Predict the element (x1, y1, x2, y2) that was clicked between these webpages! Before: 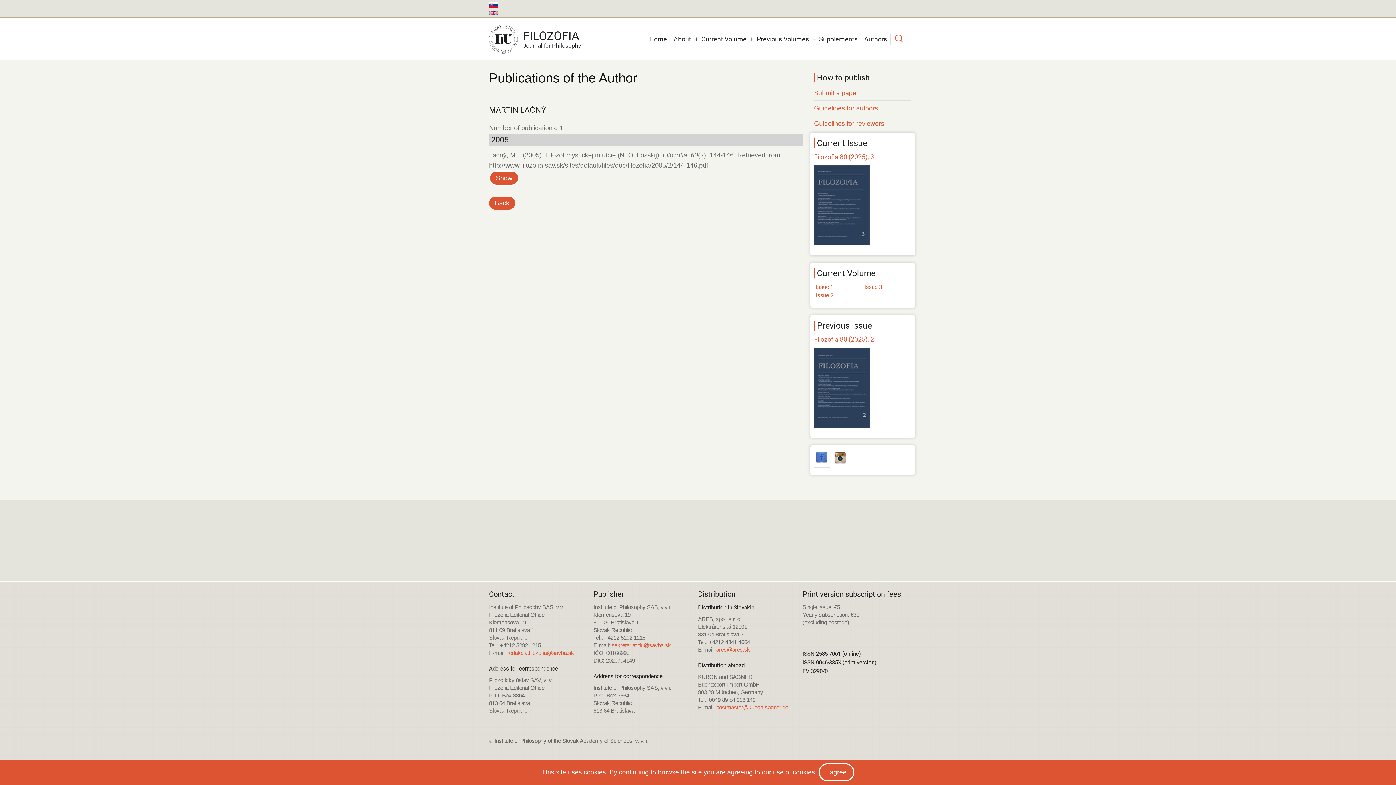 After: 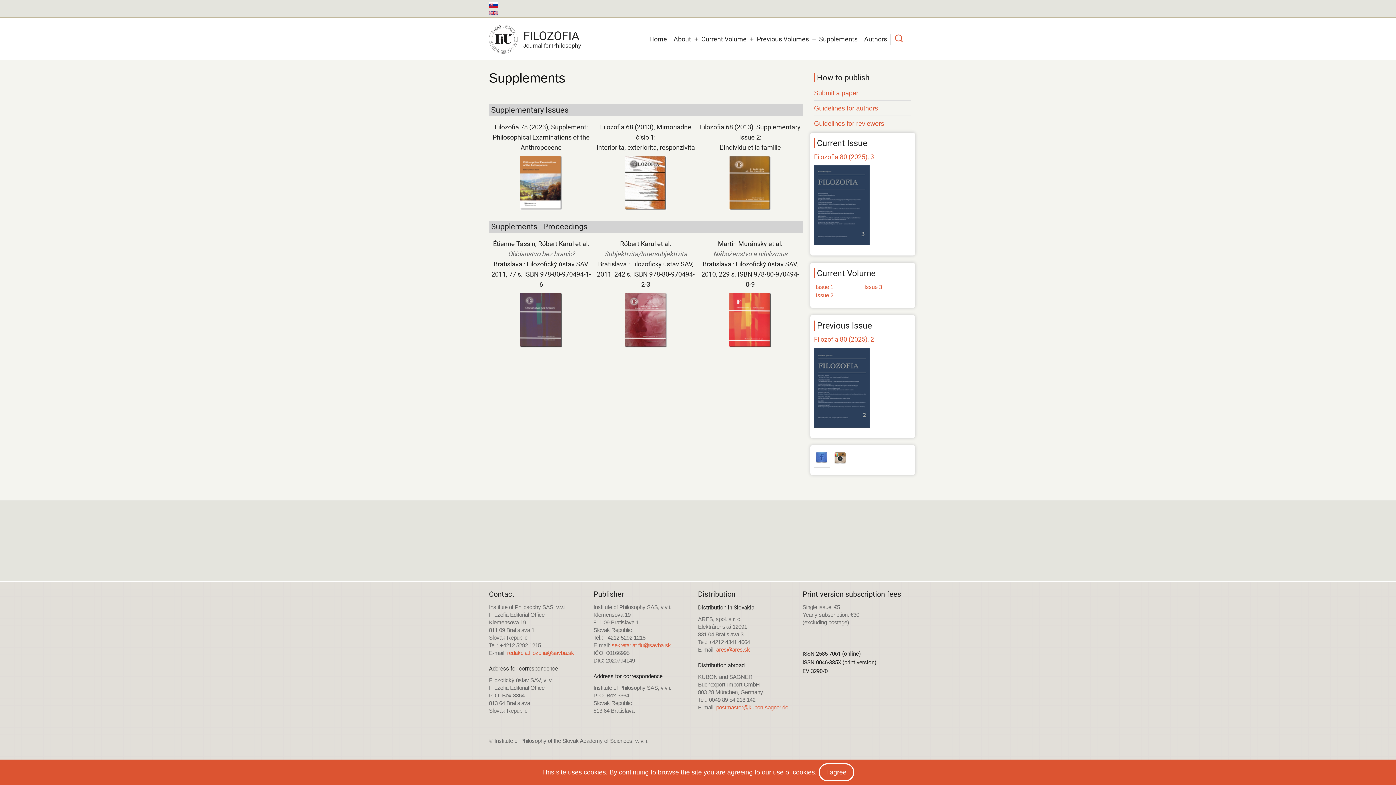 Action: label: Supplements bbox: (816, 30, 861, 47)